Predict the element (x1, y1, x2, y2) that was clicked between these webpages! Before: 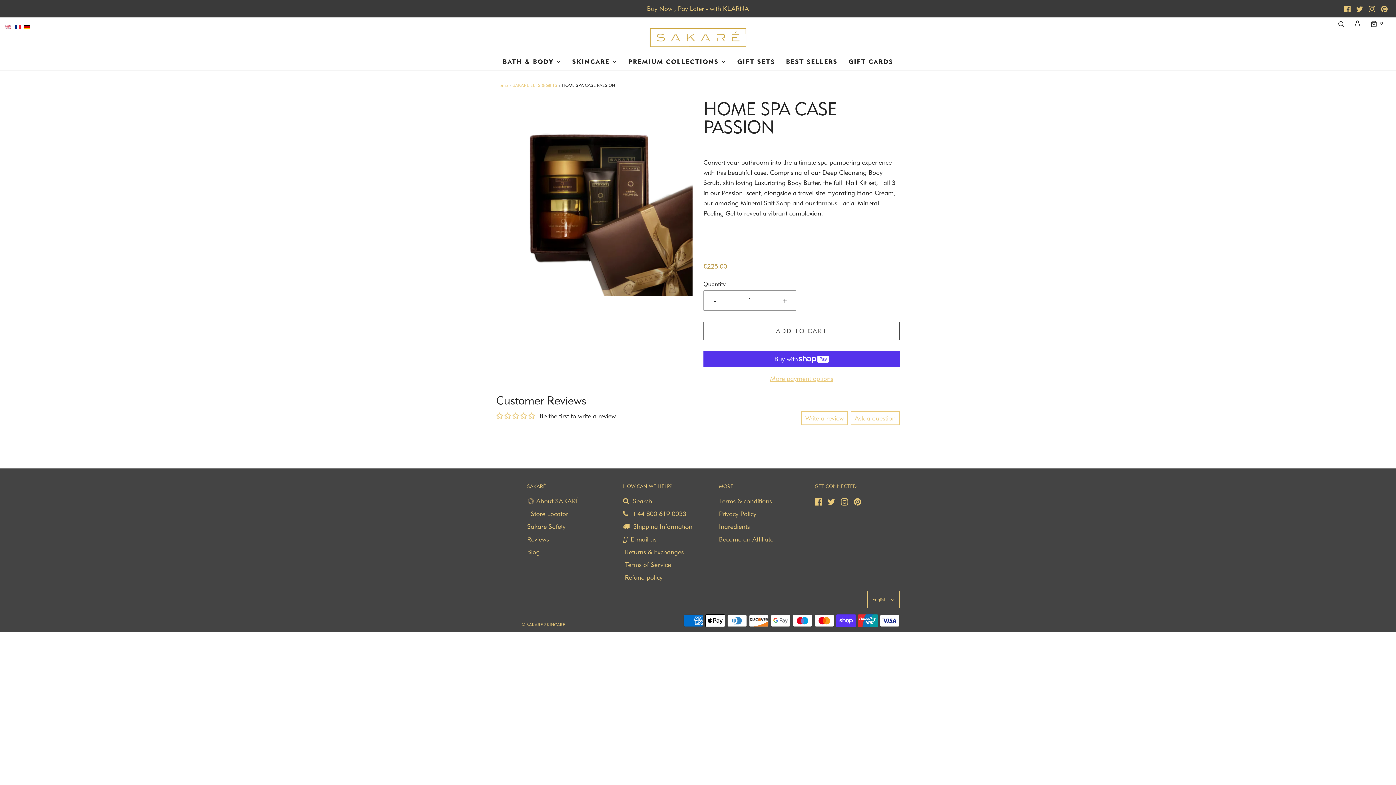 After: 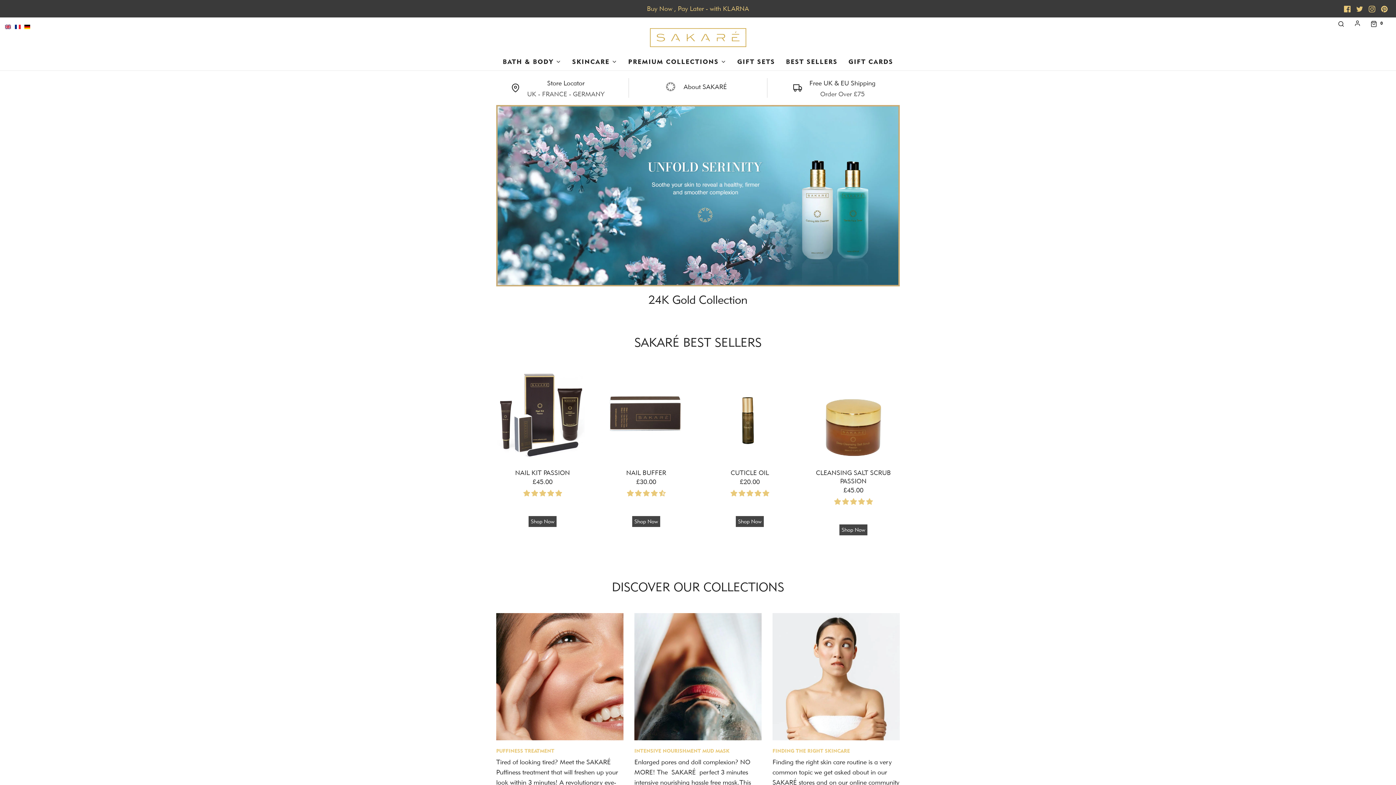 Action: bbox: (5, 22, 1390, 52)